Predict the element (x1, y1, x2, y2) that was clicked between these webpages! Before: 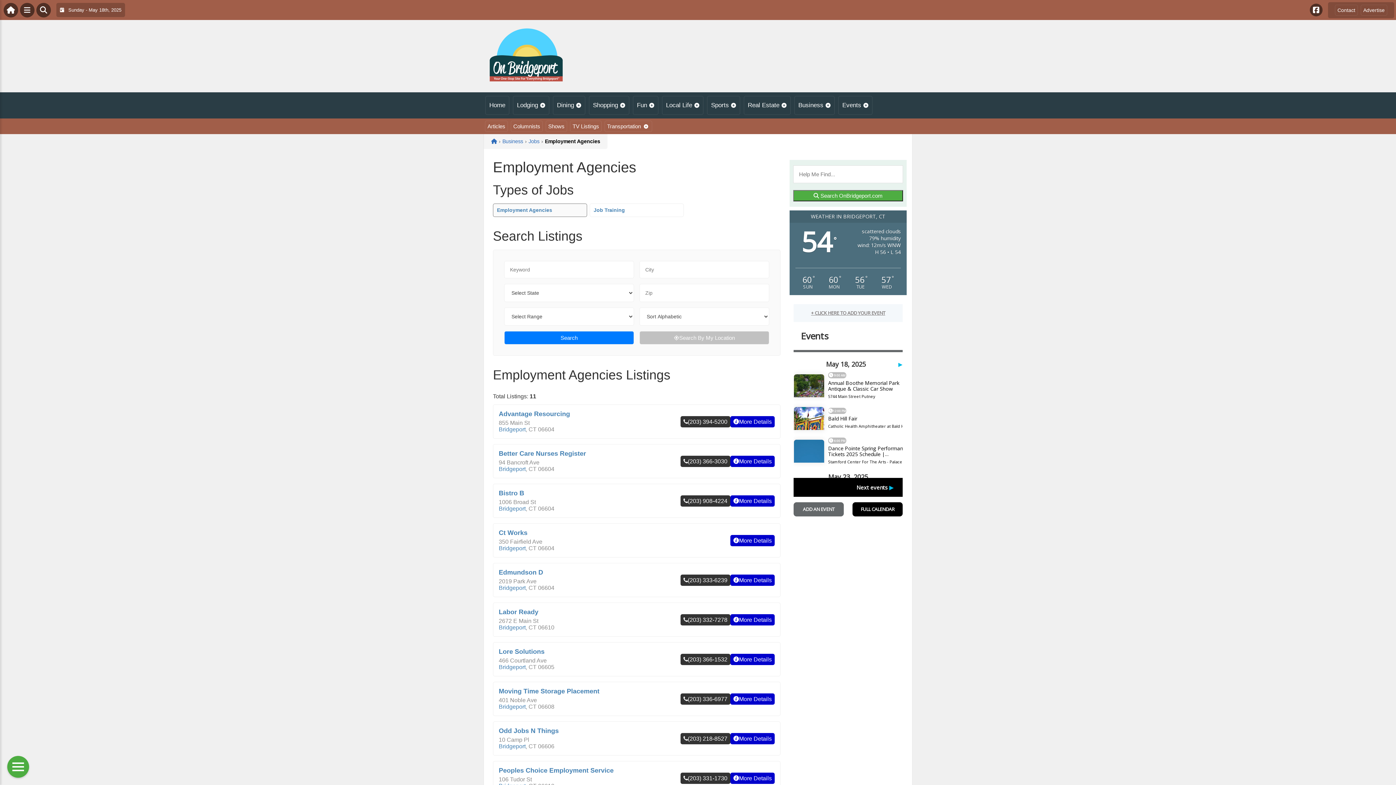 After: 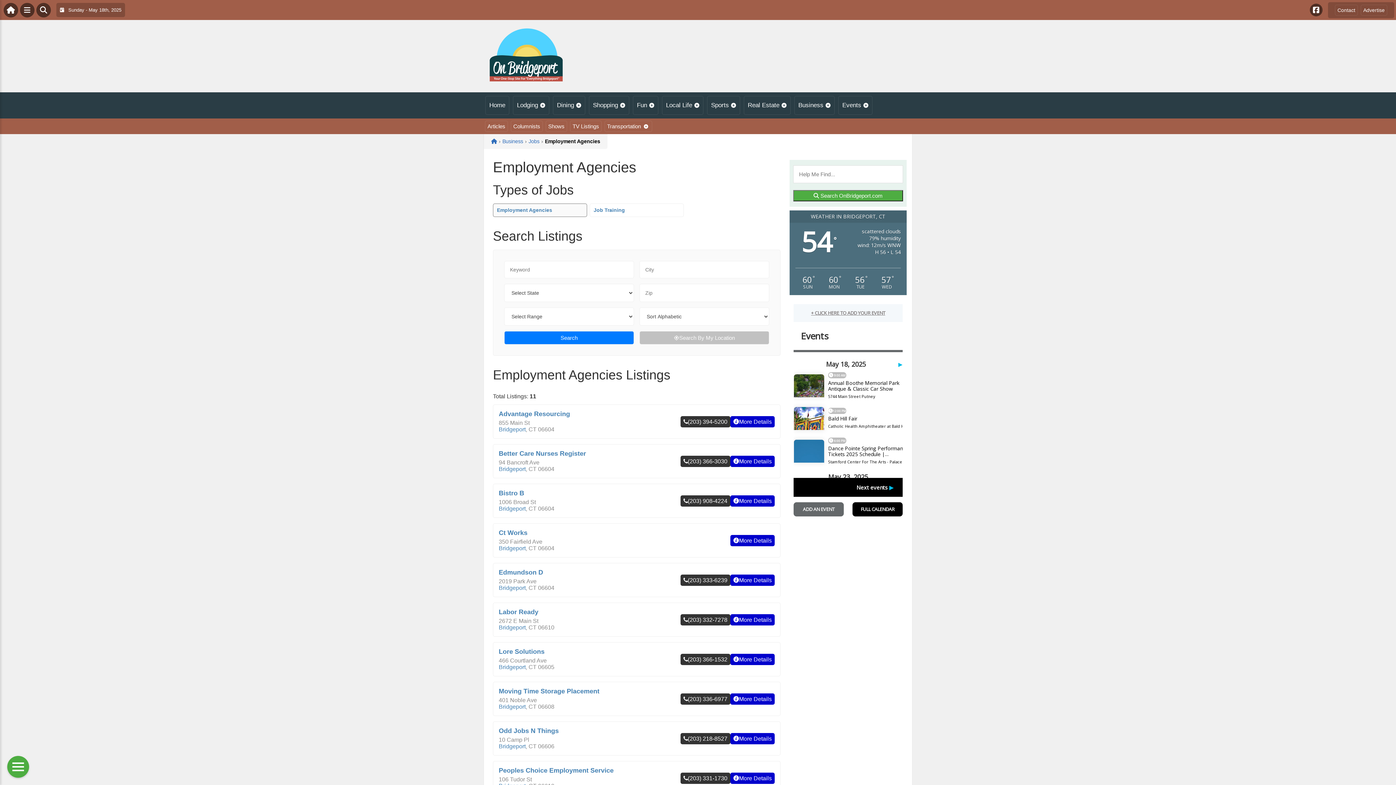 Action: label:  Search OnBridgeport.com bbox: (793, 190, 903, 201)